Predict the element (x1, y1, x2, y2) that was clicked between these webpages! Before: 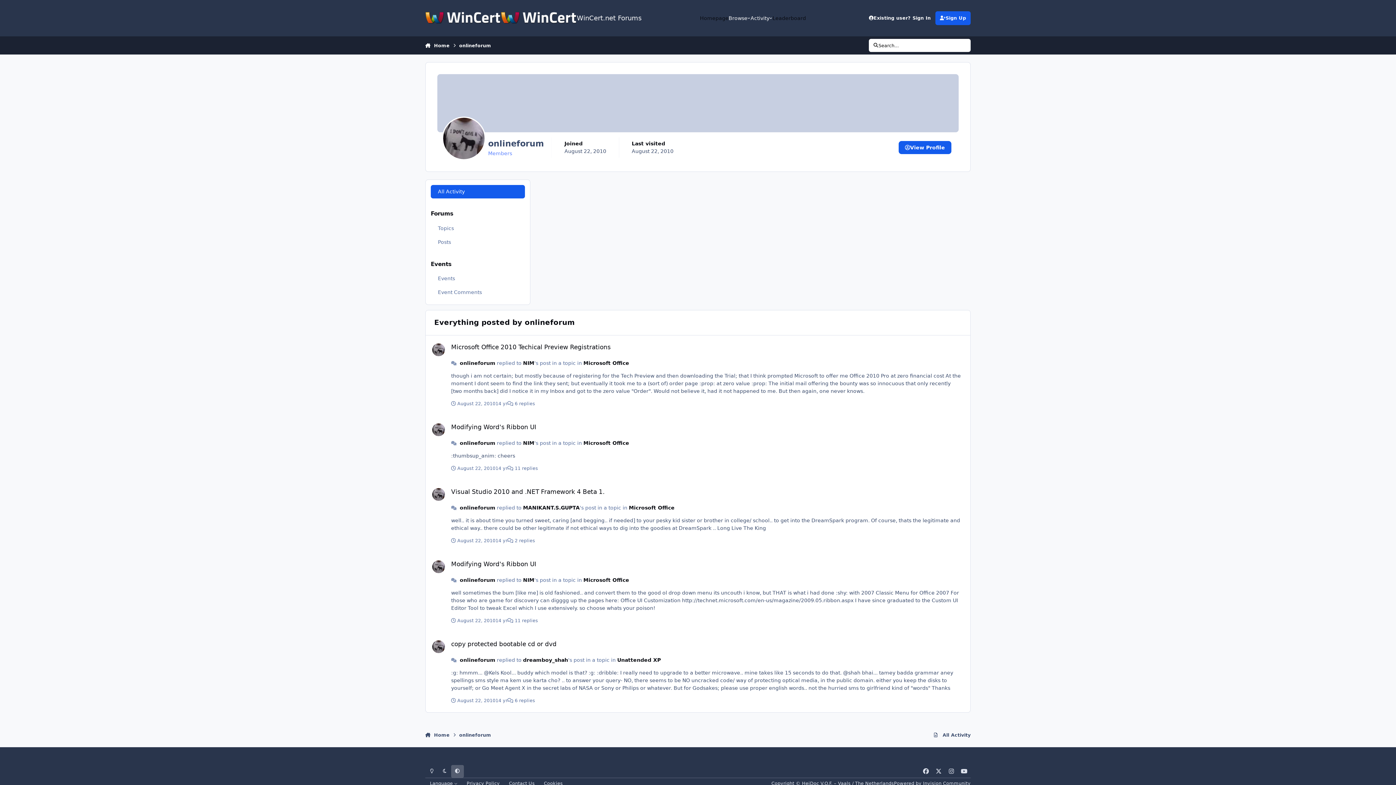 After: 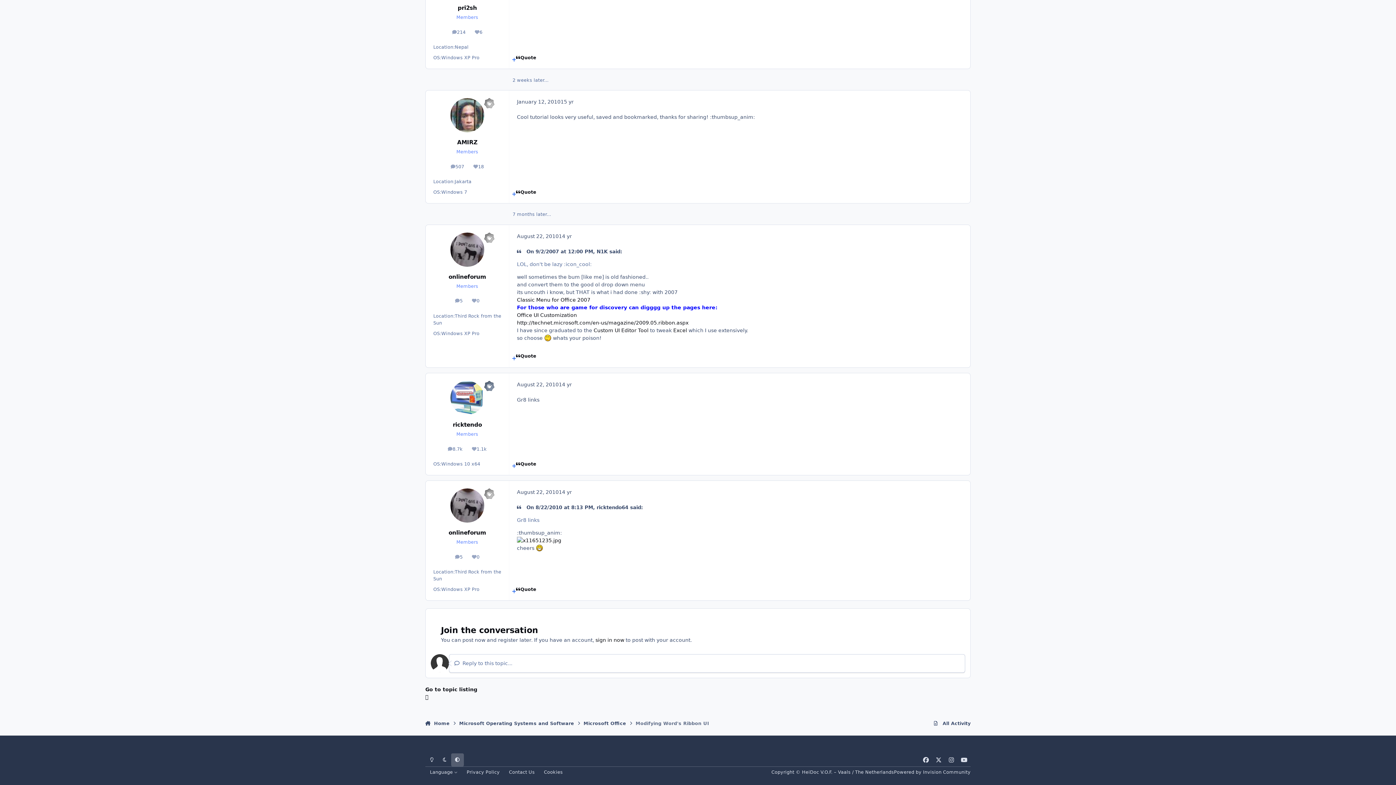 Action: bbox: (425, 415, 970, 480) label: Modifying Word's Ribbon UI